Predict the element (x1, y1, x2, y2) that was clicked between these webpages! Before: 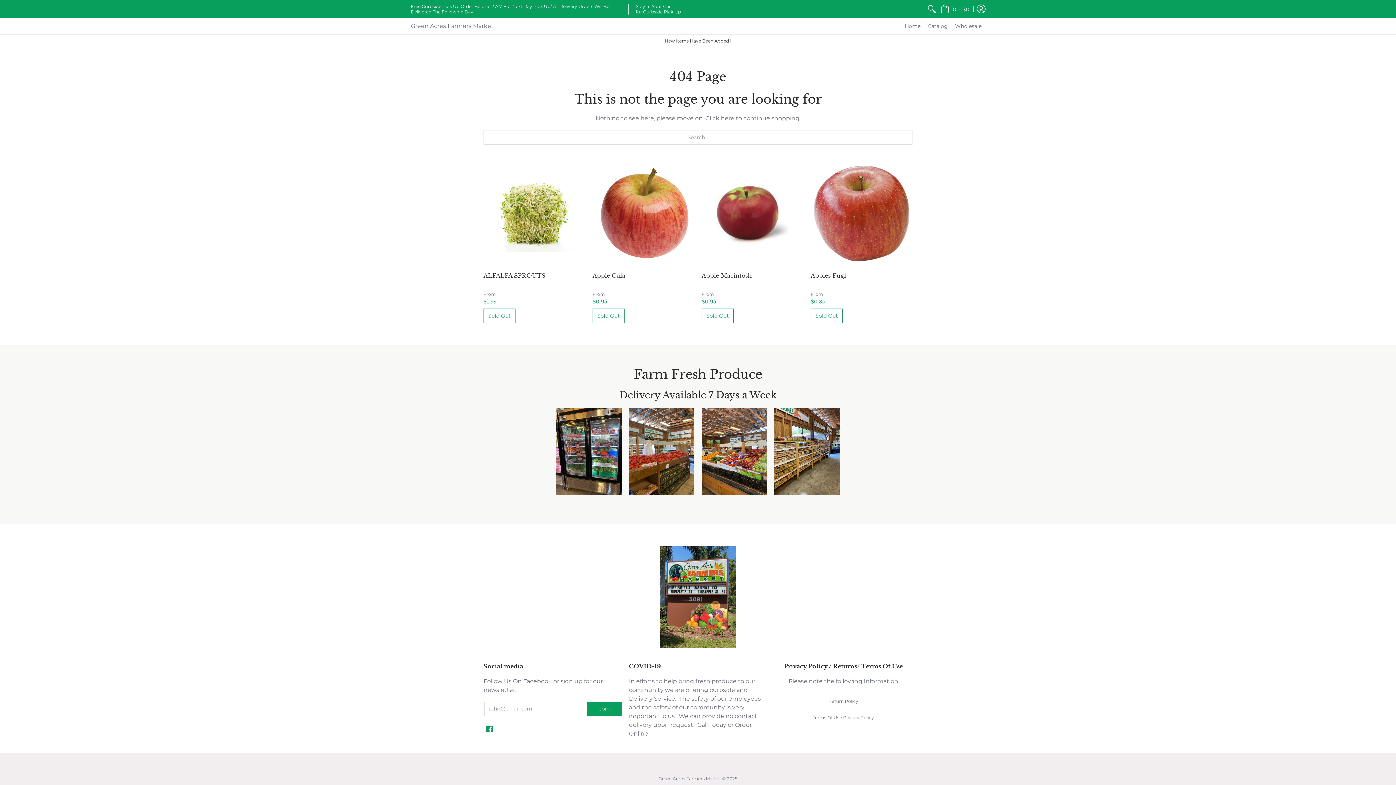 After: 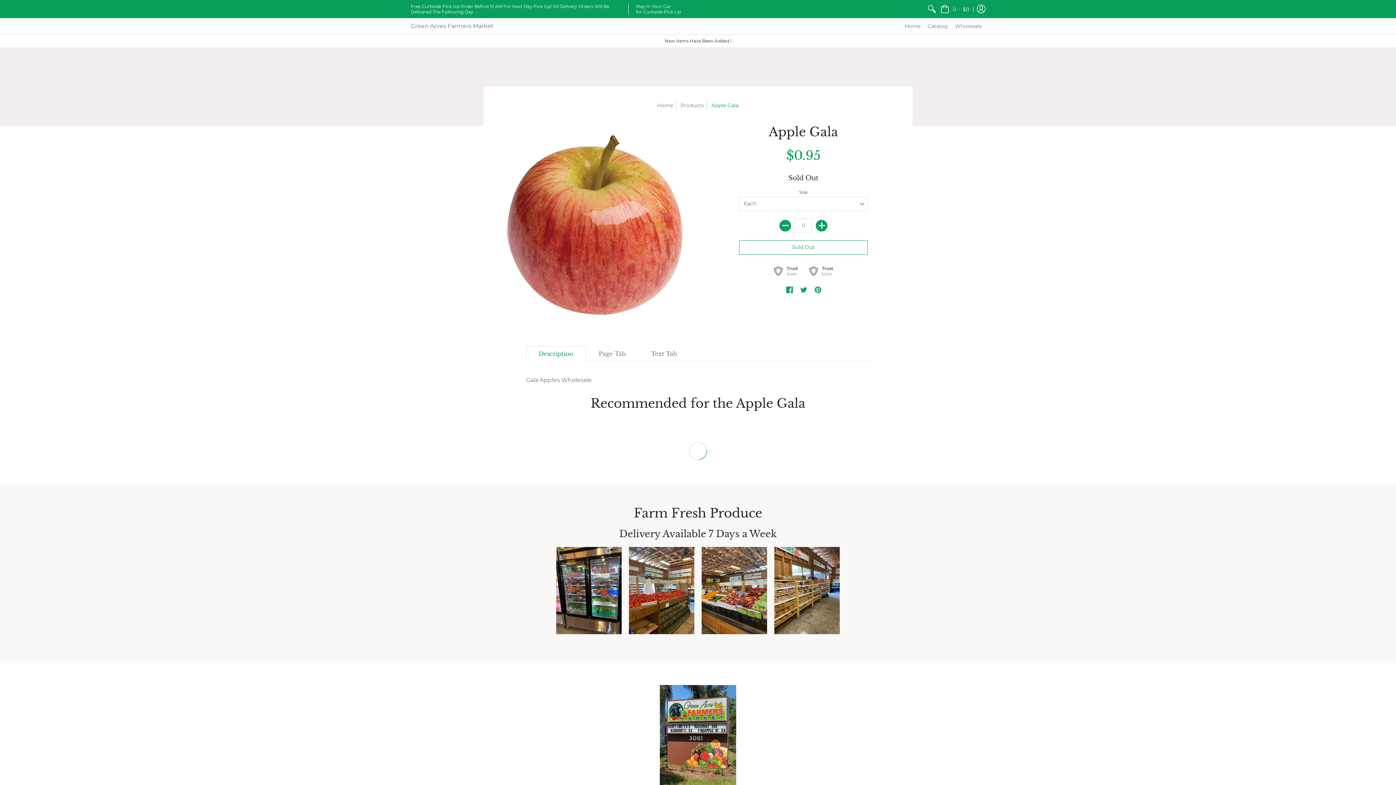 Action: bbox: (592, 272, 625, 279) label: Apple Gala